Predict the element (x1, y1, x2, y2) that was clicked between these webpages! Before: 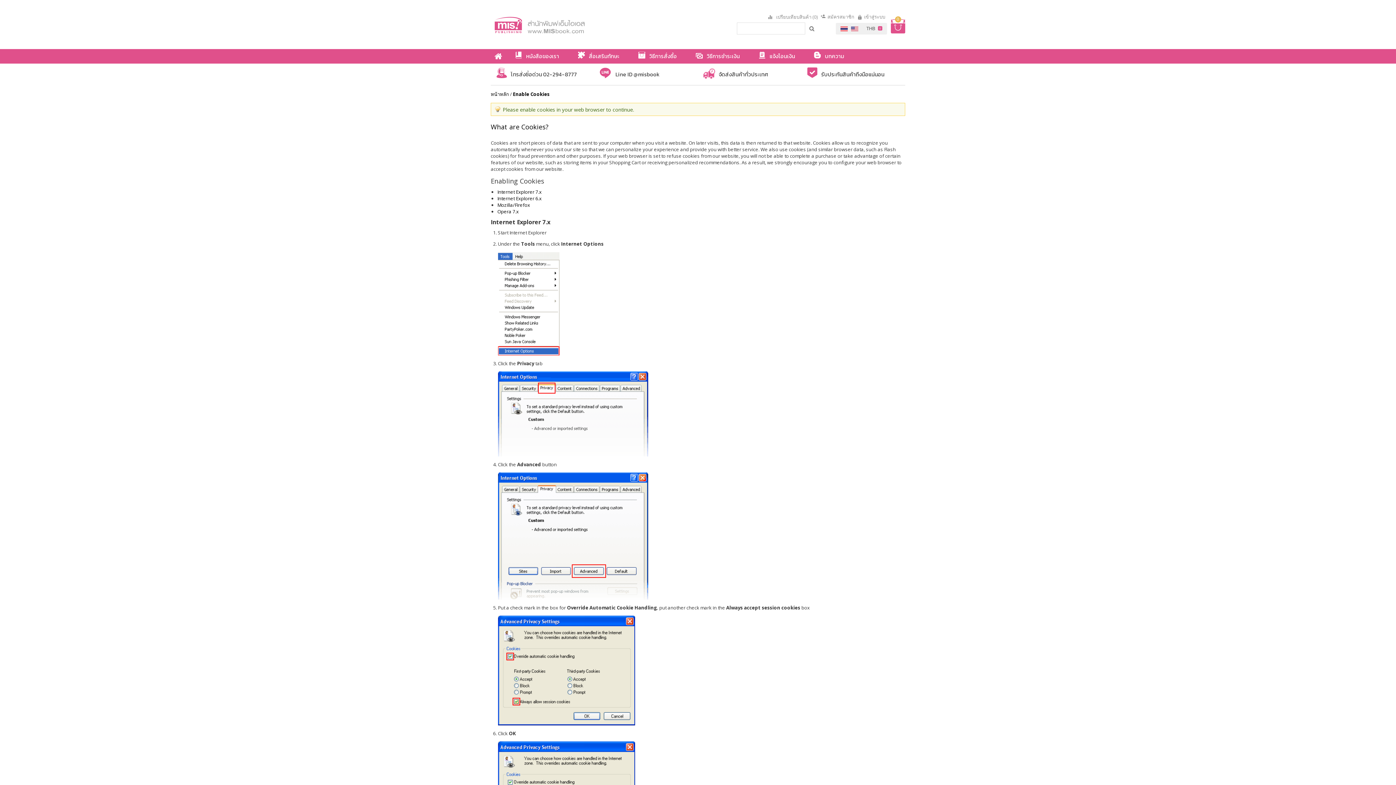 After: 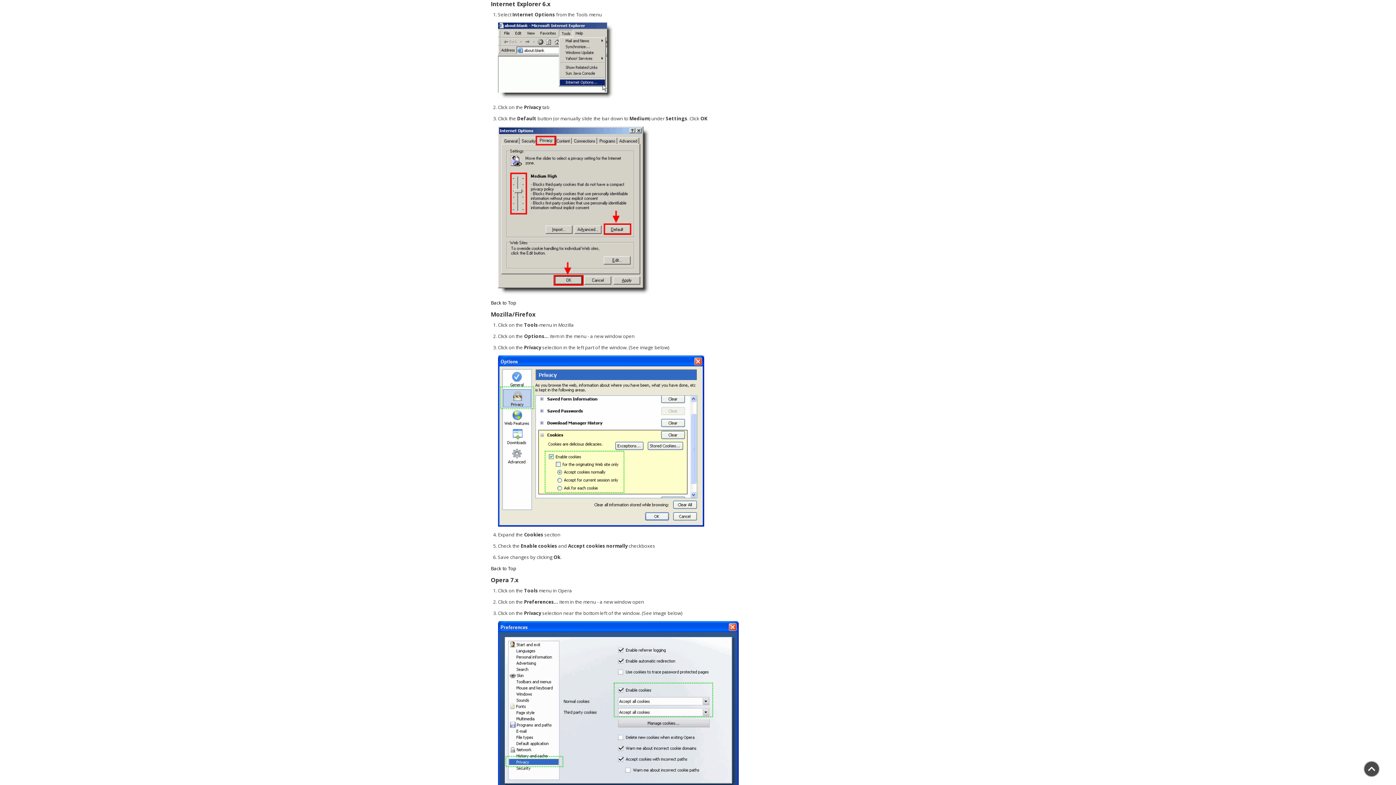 Action: label: Internet Explorer 6.x bbox: (497, 195, 541, 201)